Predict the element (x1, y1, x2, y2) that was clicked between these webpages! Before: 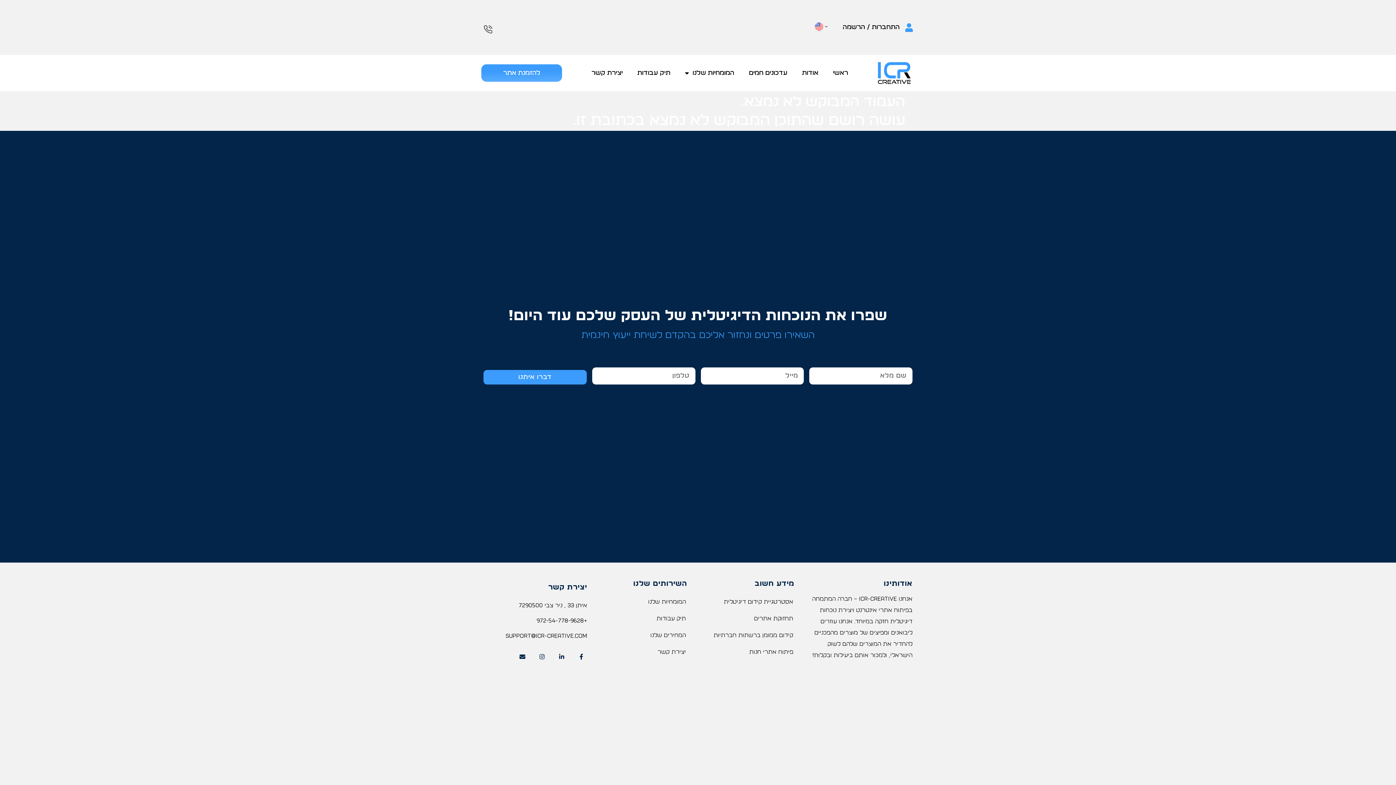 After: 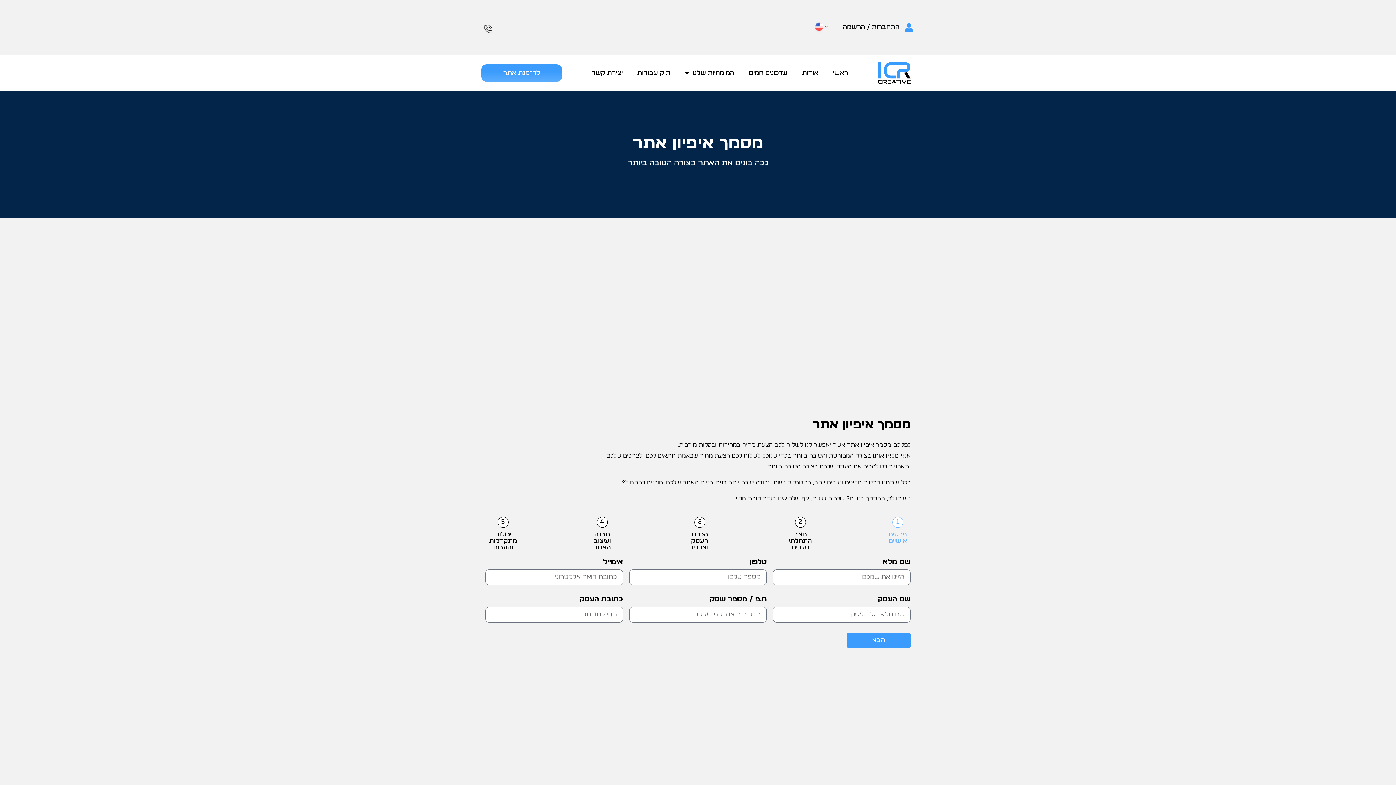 Action: bbox: (481, 64, 562, 81) label: להזמנת אתר